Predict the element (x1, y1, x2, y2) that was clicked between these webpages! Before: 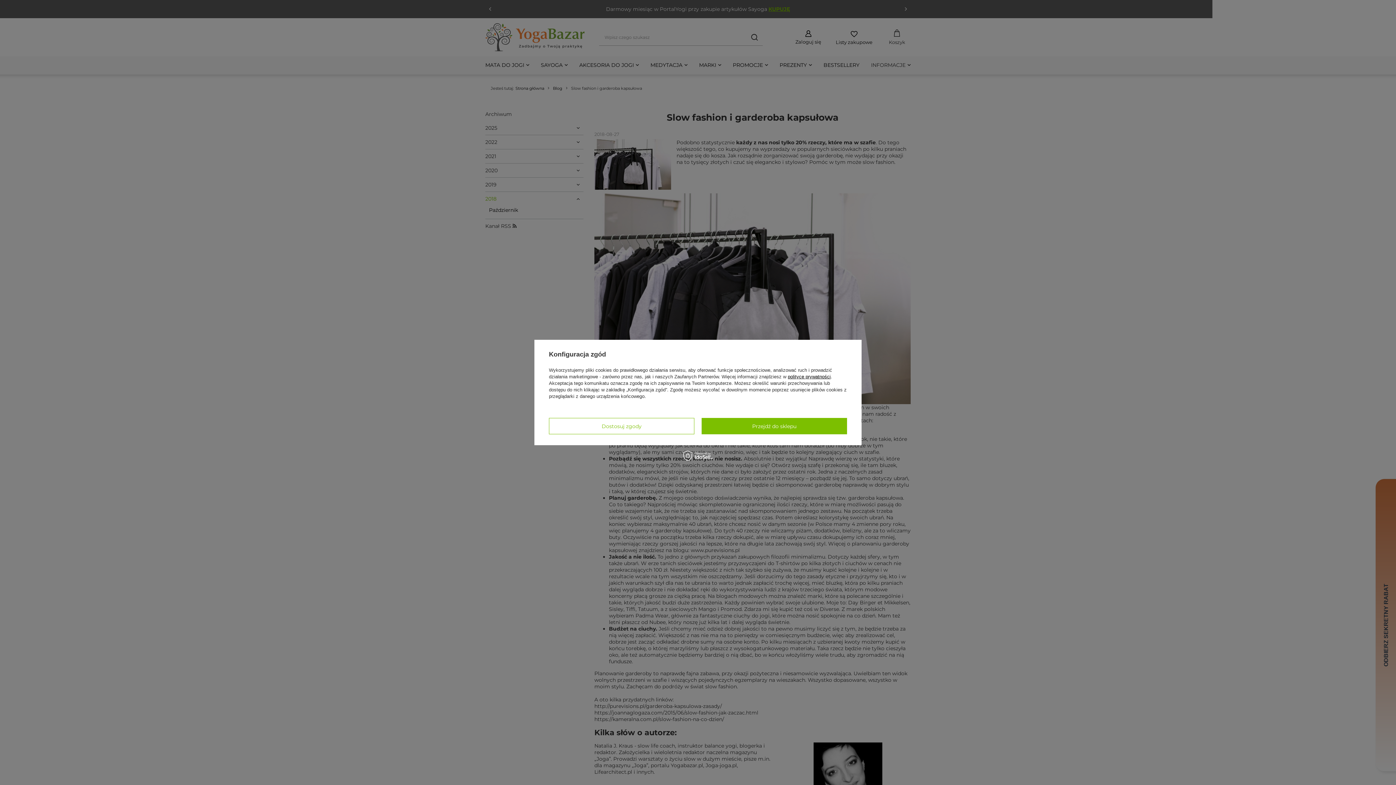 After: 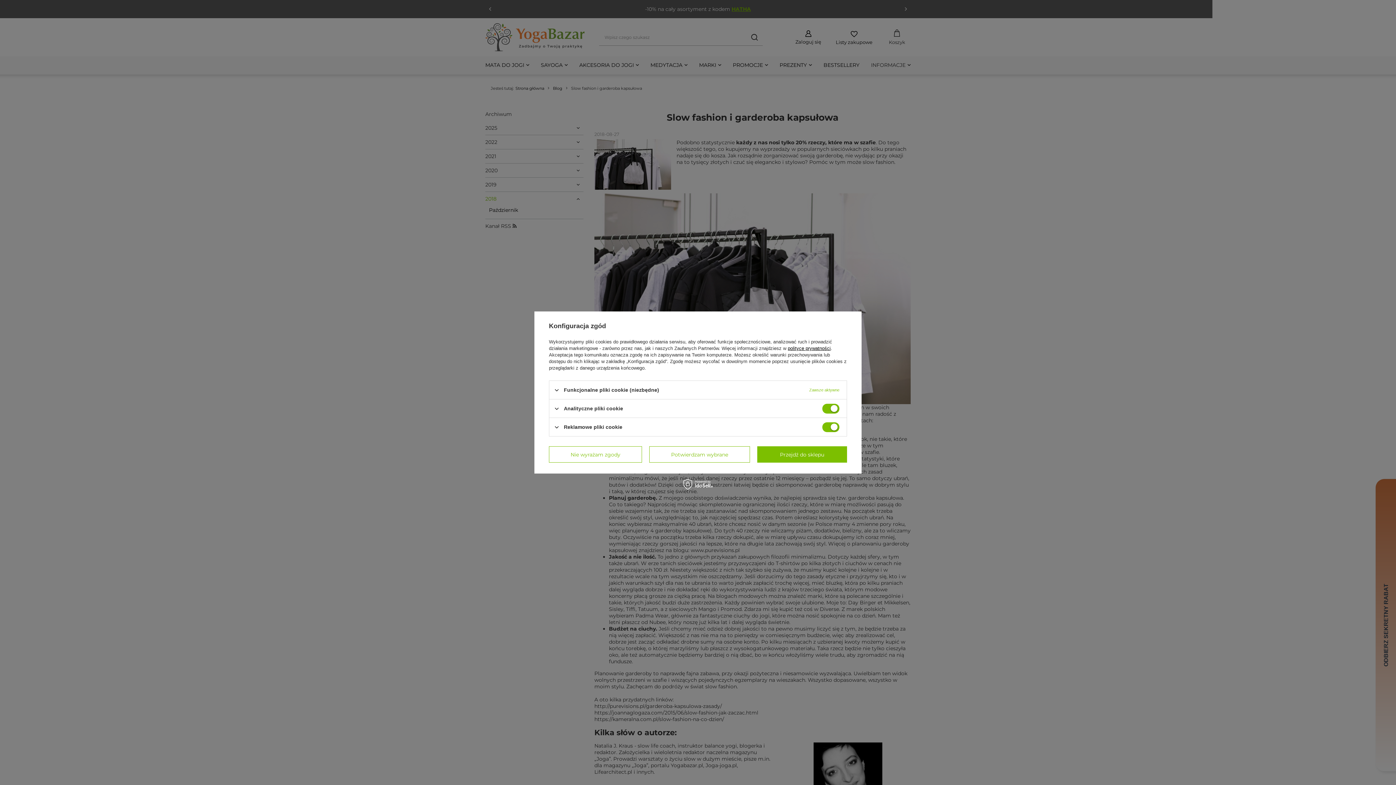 Action: label: Dostosuj zgody bbox: (549, 418, 694, 434)